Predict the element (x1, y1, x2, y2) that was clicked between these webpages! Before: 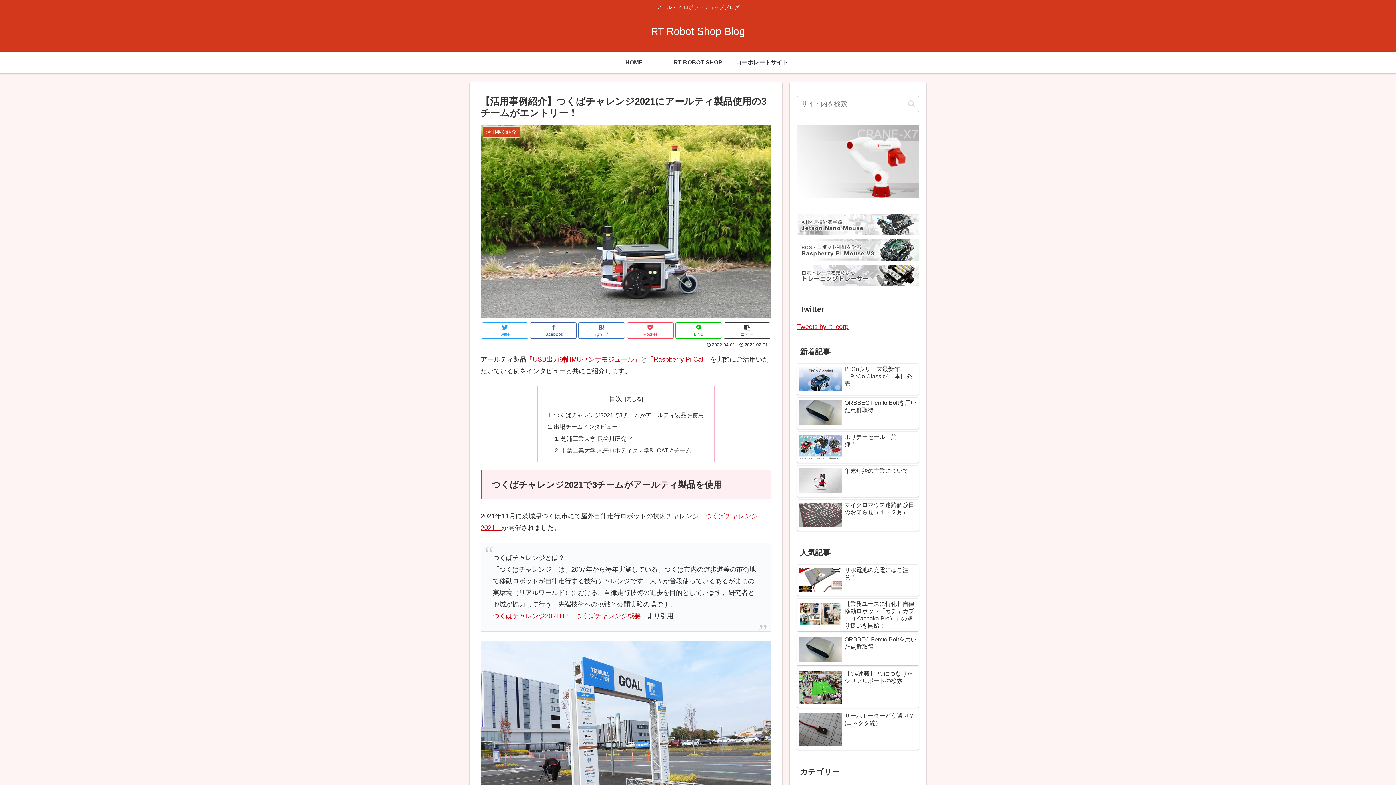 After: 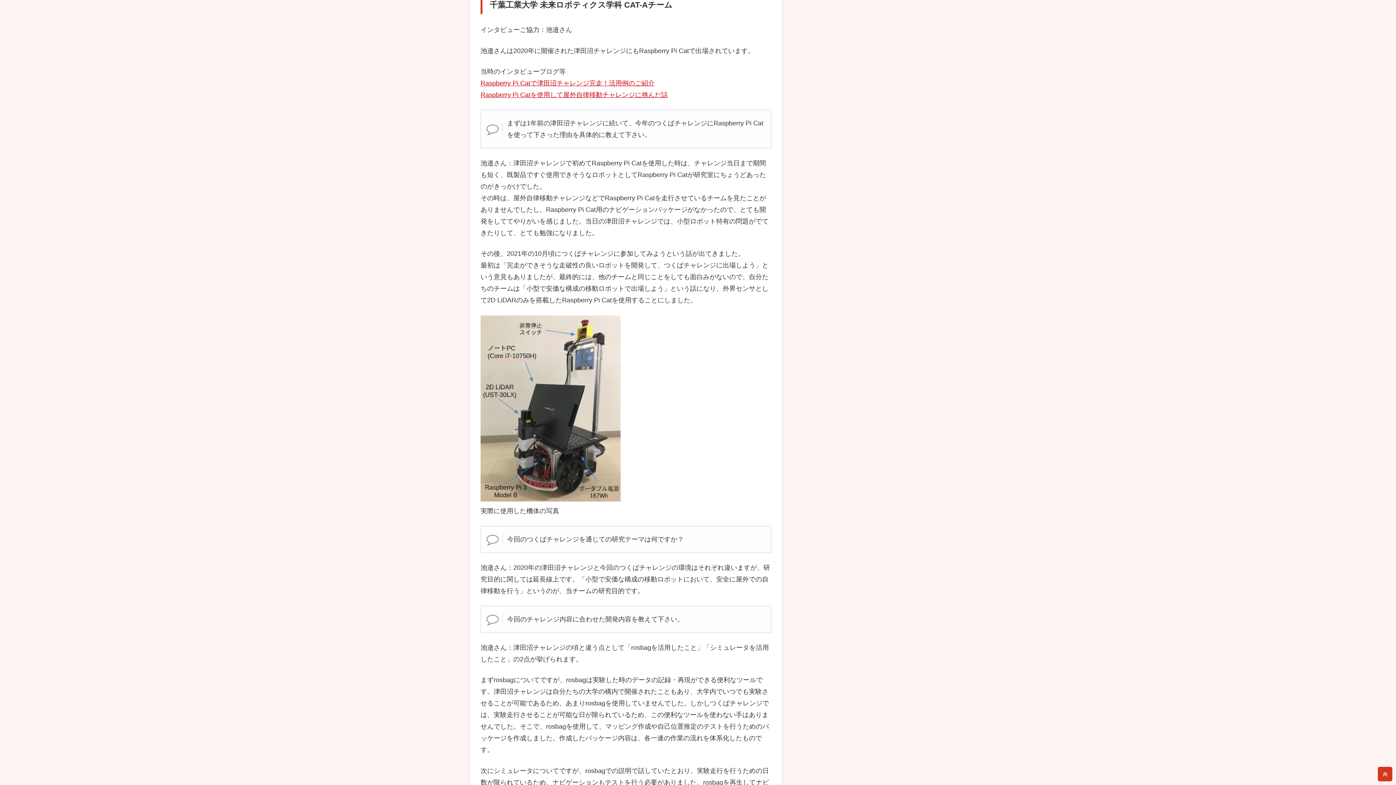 Action: bbox: (561, 447, 691, 453) label: 千葉工業大学 未来ロボティクス学科 CAT-Aチーム